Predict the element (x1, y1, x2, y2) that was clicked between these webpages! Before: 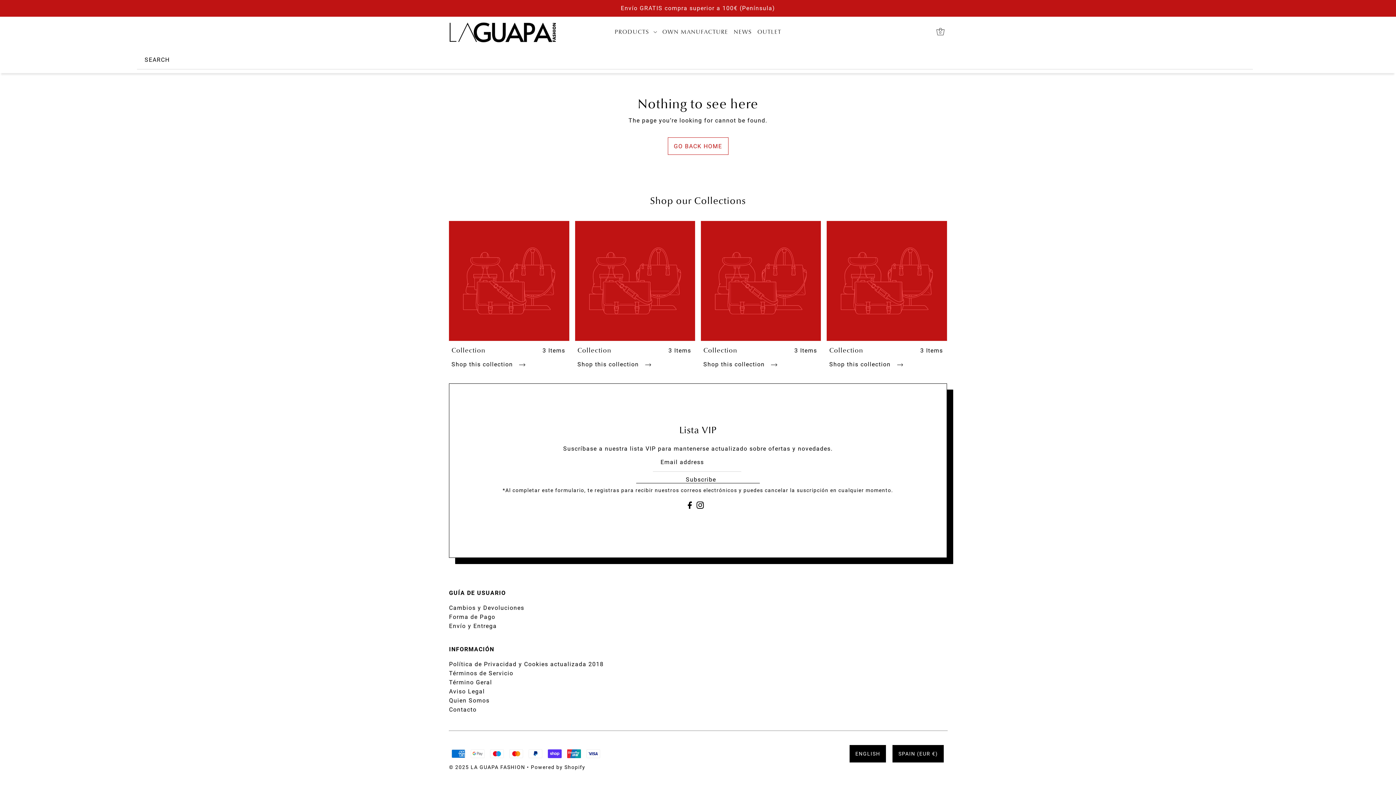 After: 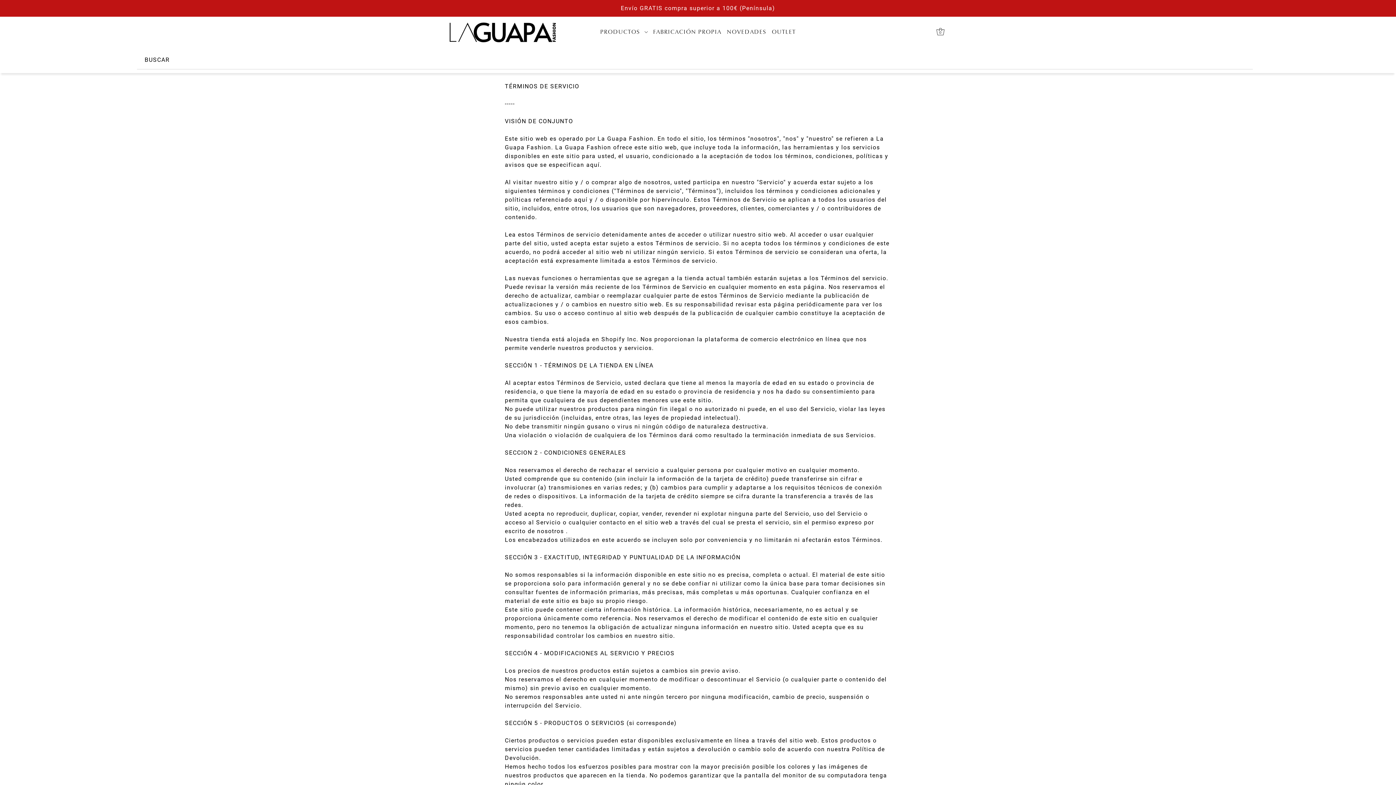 Action: bbox: (449, 670, 513, 677) label: Términos de Servicio